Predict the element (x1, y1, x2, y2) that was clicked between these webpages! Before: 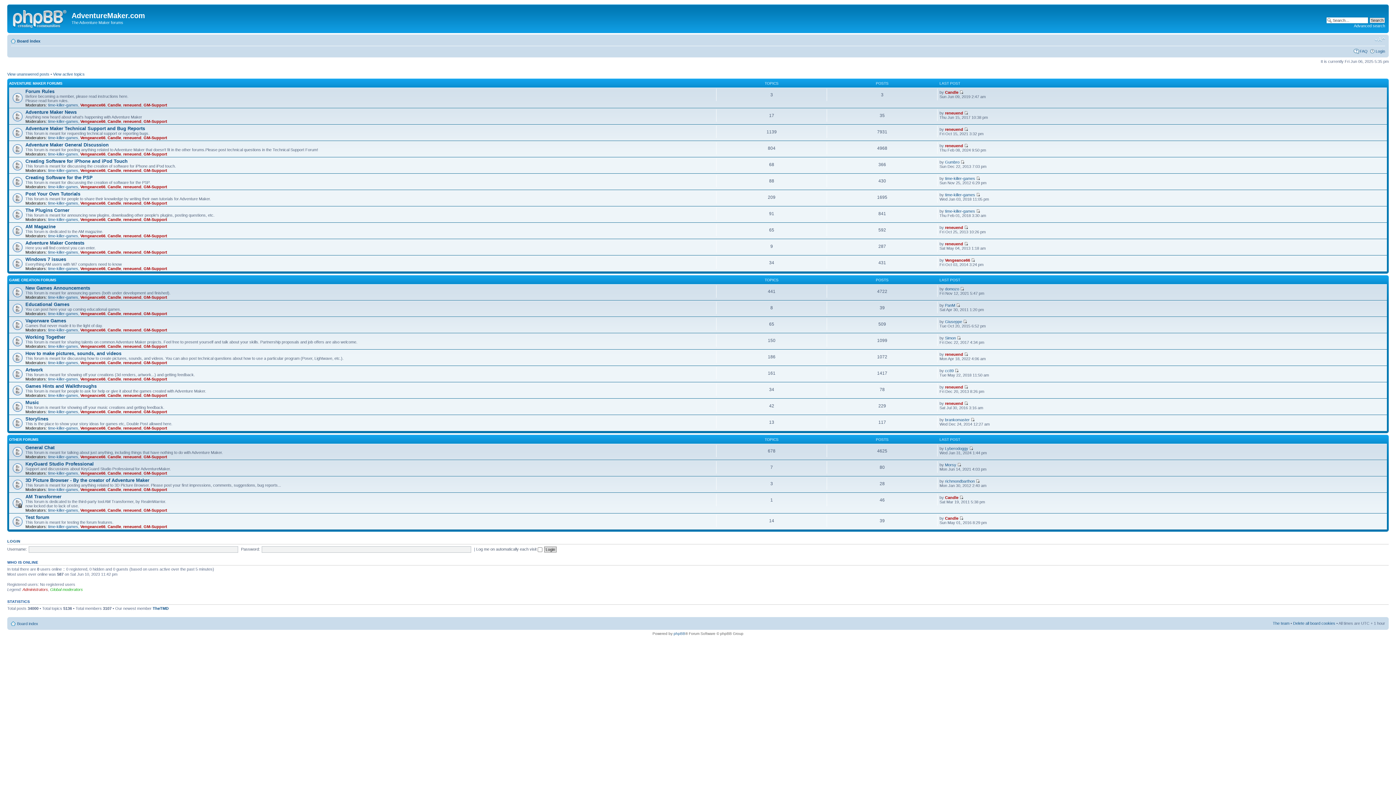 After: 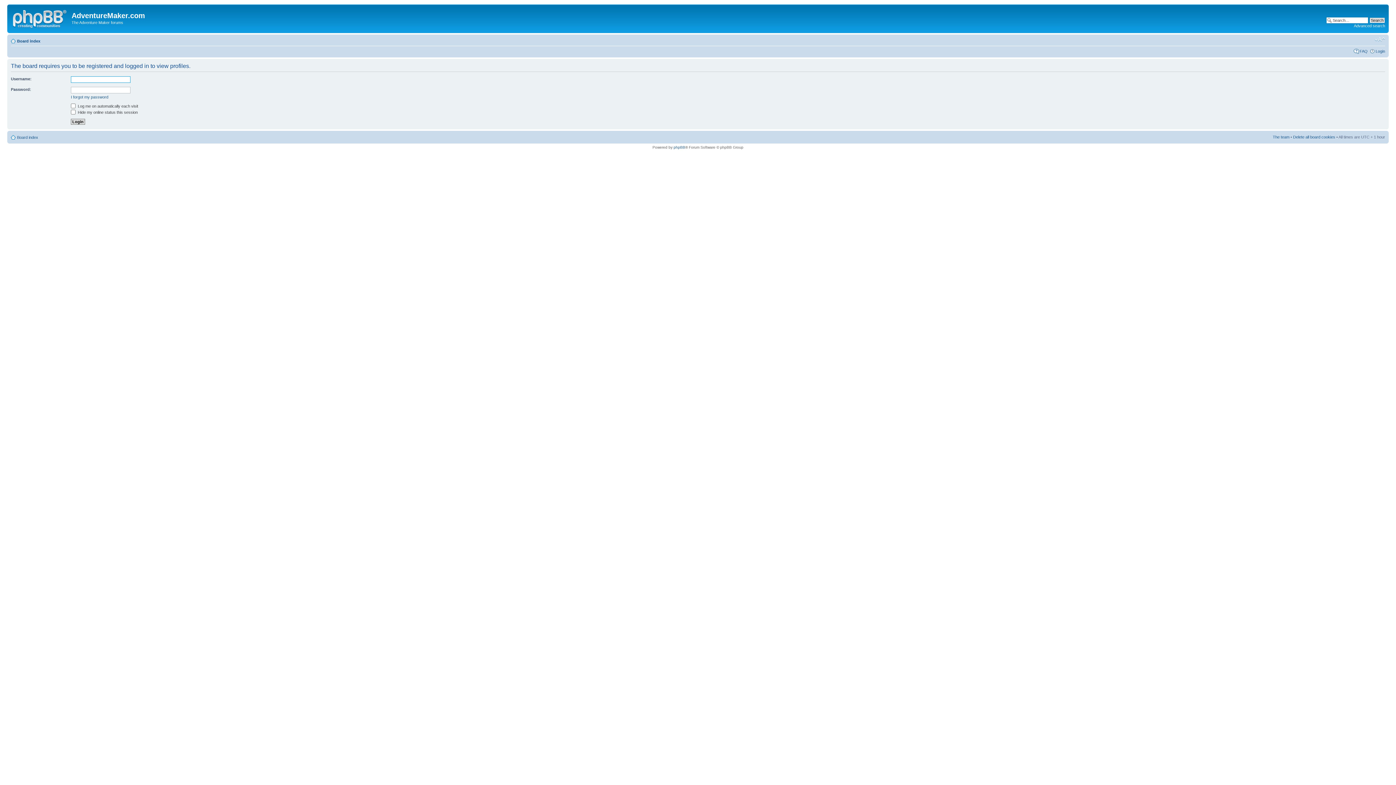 Action: label: reneuend bbox: (123, 409, 141, 414)